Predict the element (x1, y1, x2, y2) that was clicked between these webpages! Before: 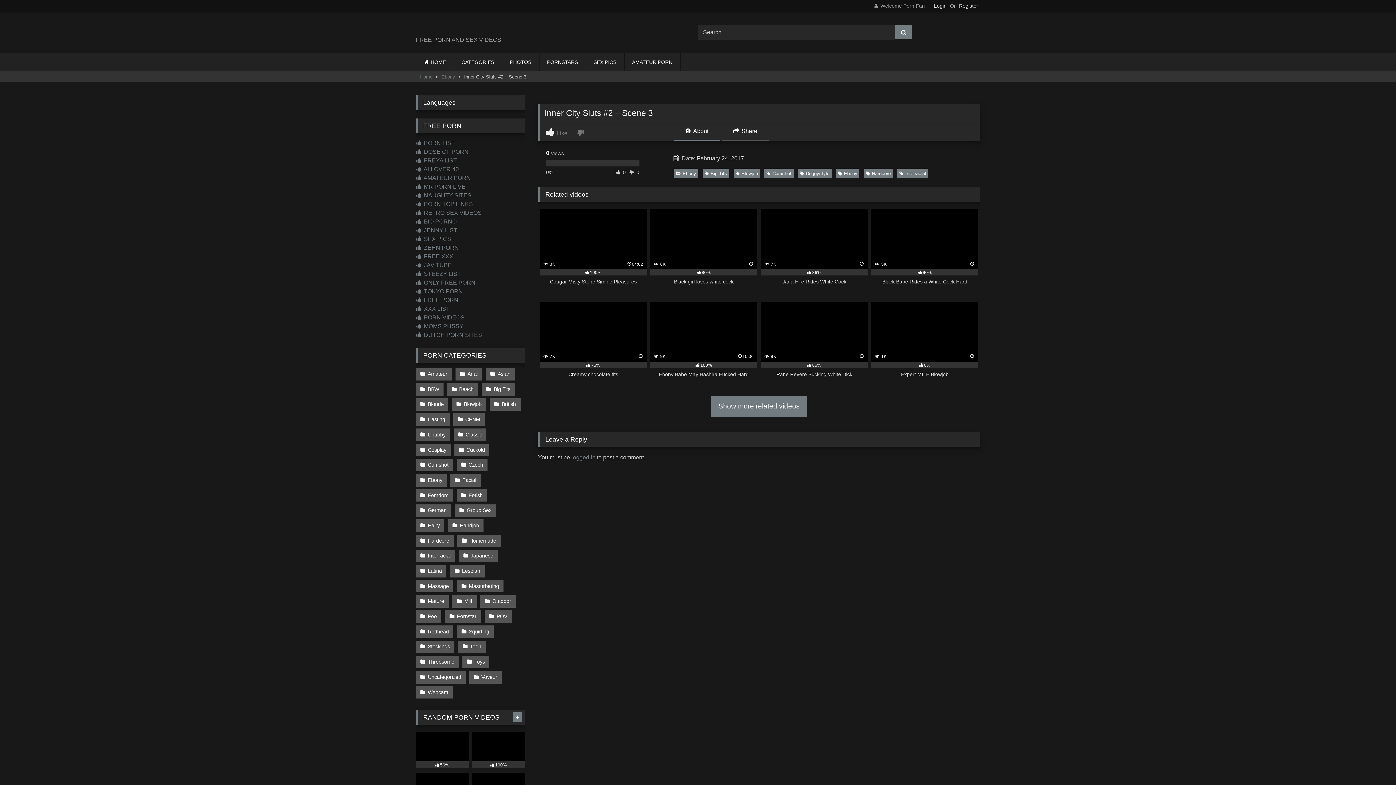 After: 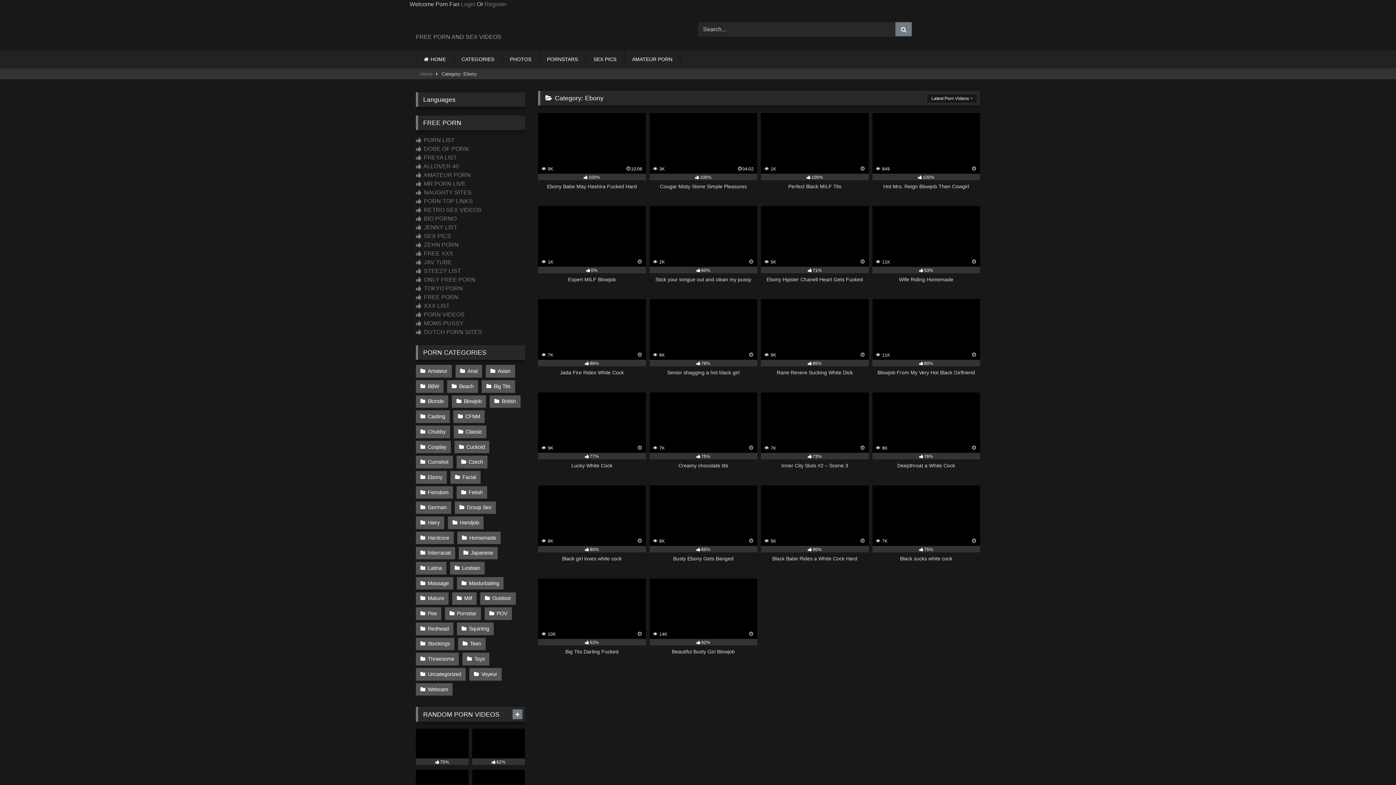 Action: label: Ebony bbox: (441, 71, 455, 82)